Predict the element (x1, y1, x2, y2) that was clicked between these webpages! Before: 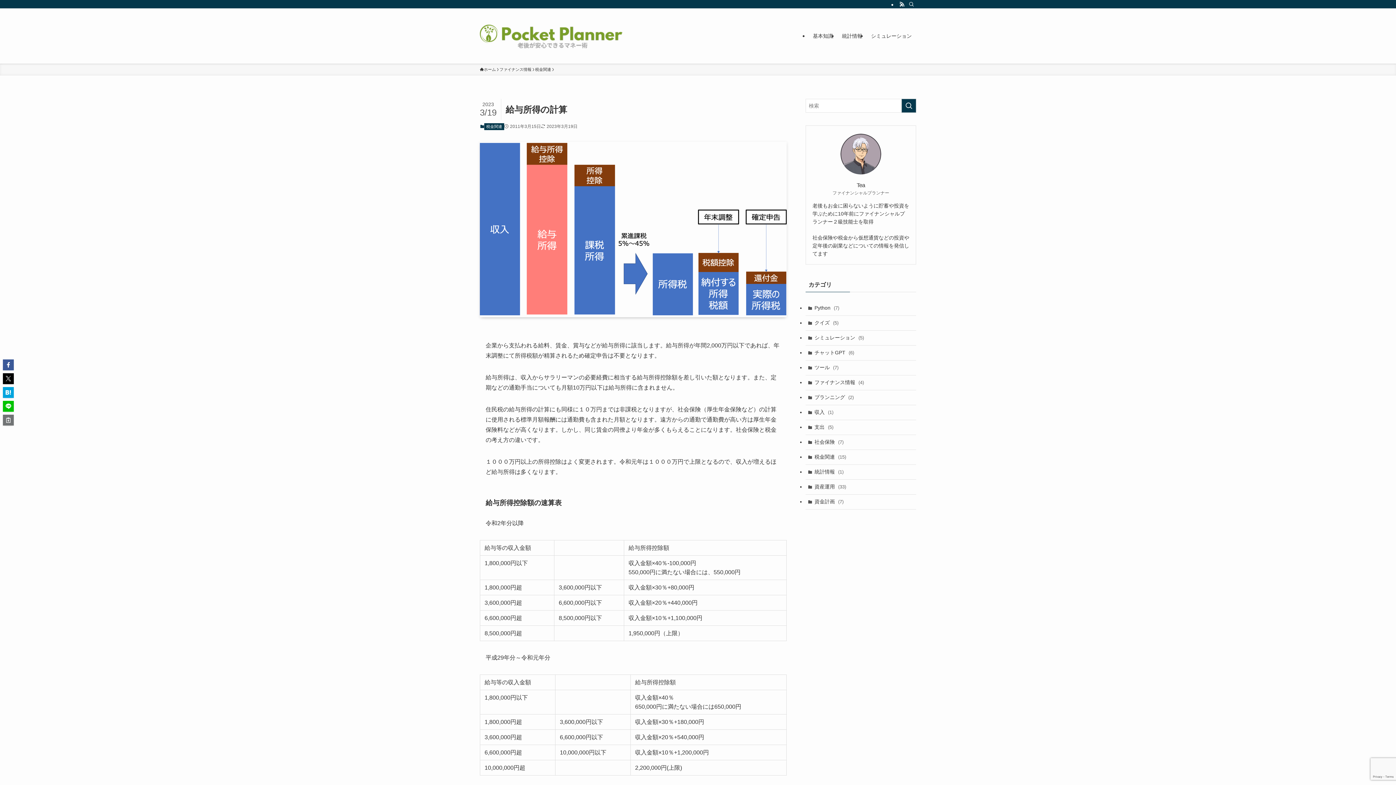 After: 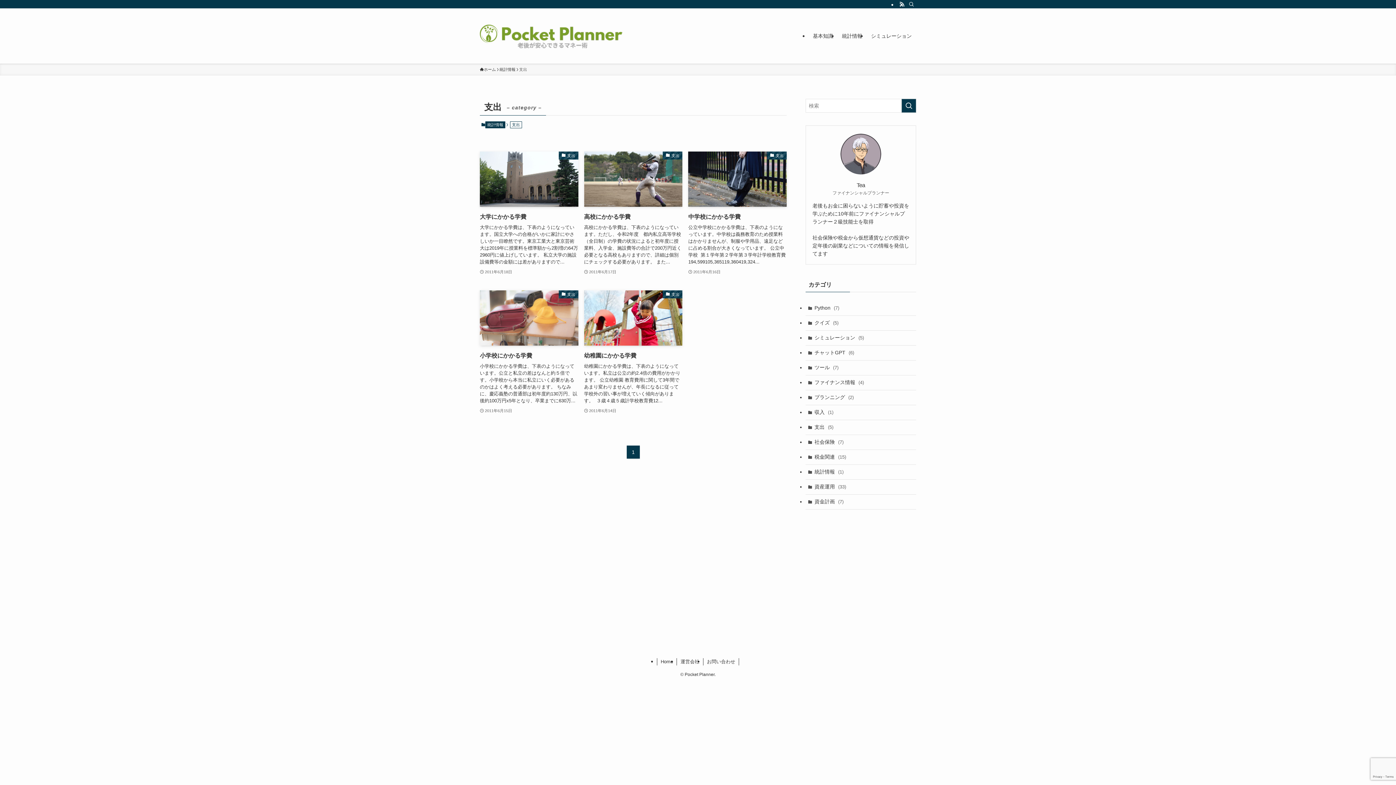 Action: label: 支出 (5) bbox: (805, 420, 916, 435)